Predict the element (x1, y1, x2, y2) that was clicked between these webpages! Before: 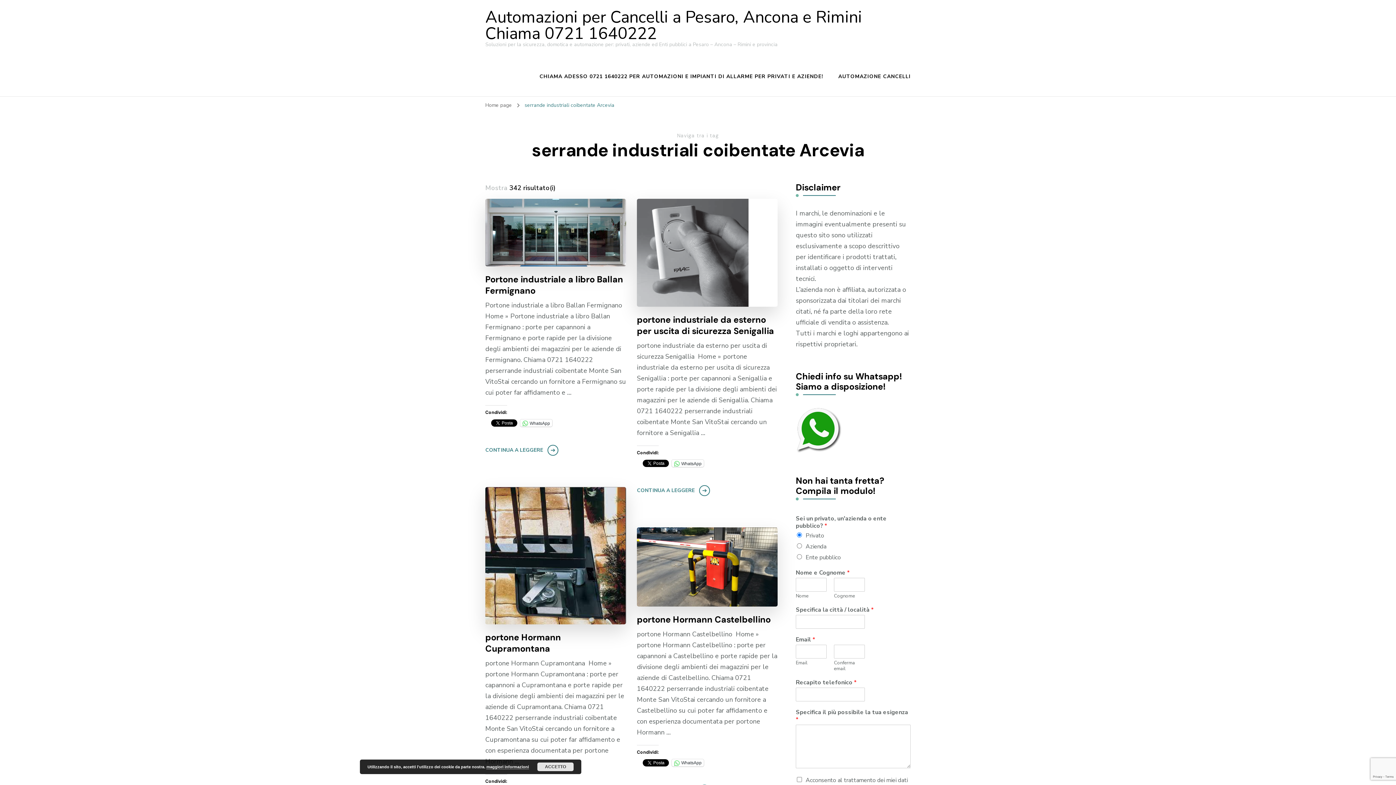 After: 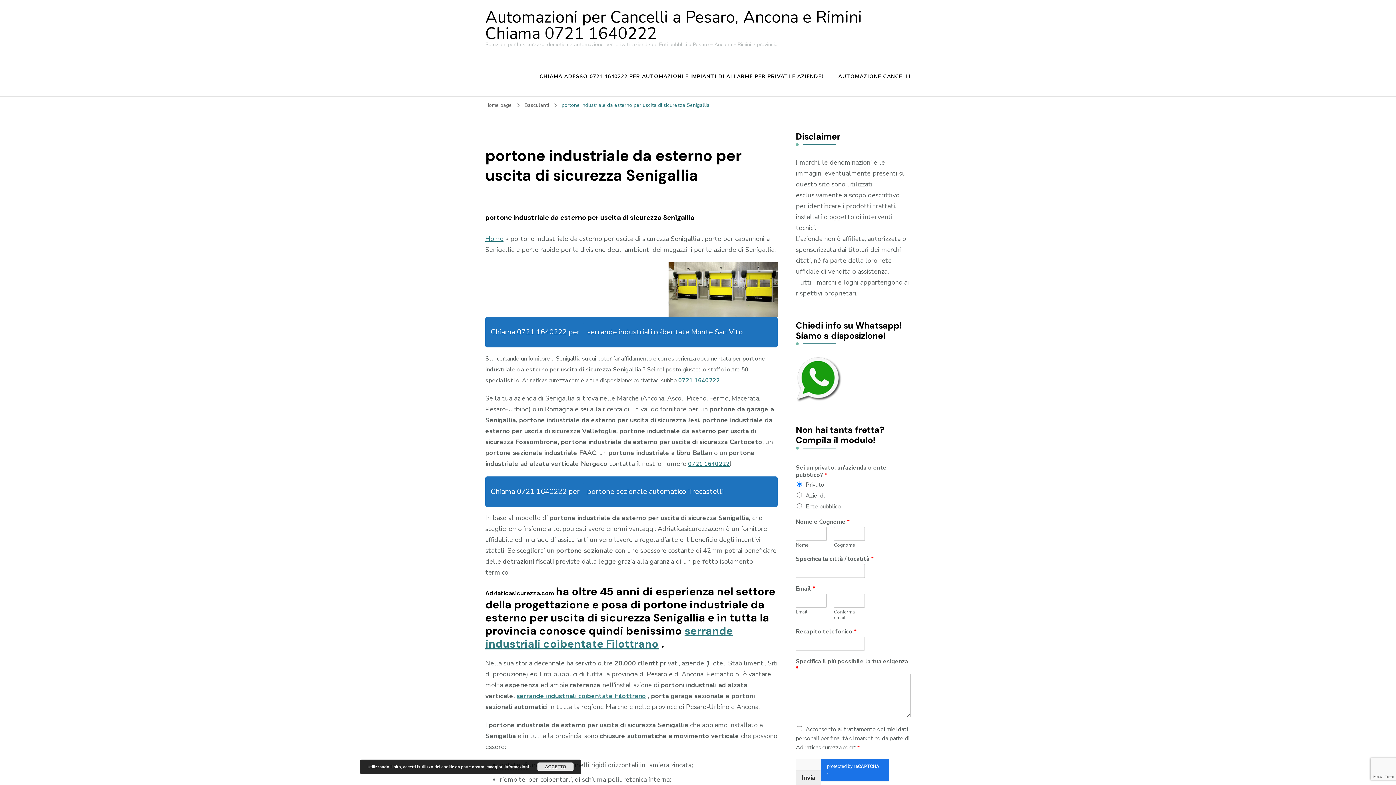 Action: bbox: (637, 314, 777, 336) label: portone industriale da esterno per uscita di sicurezza Senigallia